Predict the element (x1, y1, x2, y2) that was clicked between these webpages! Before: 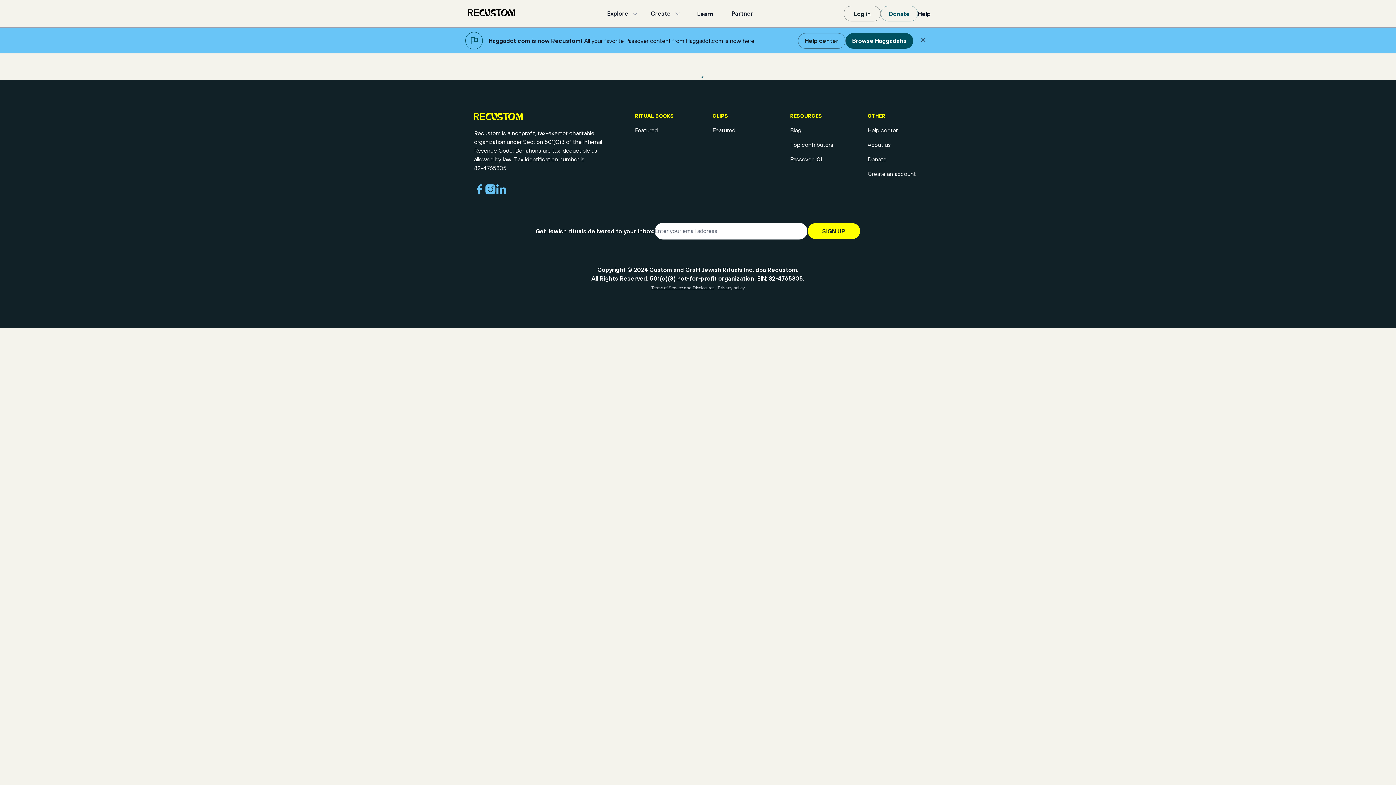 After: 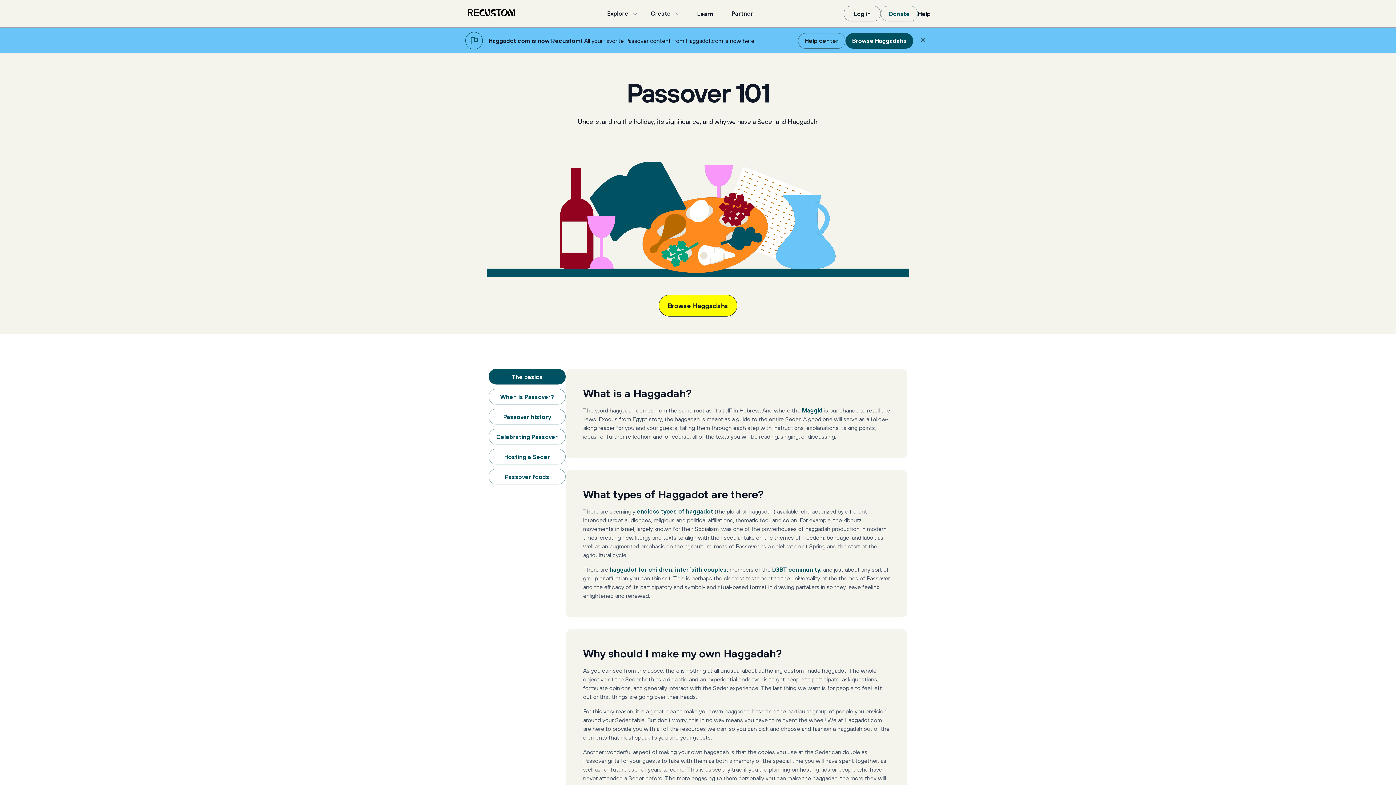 Action: label: Passover 101 bbox: (790, 128, 822, 137)